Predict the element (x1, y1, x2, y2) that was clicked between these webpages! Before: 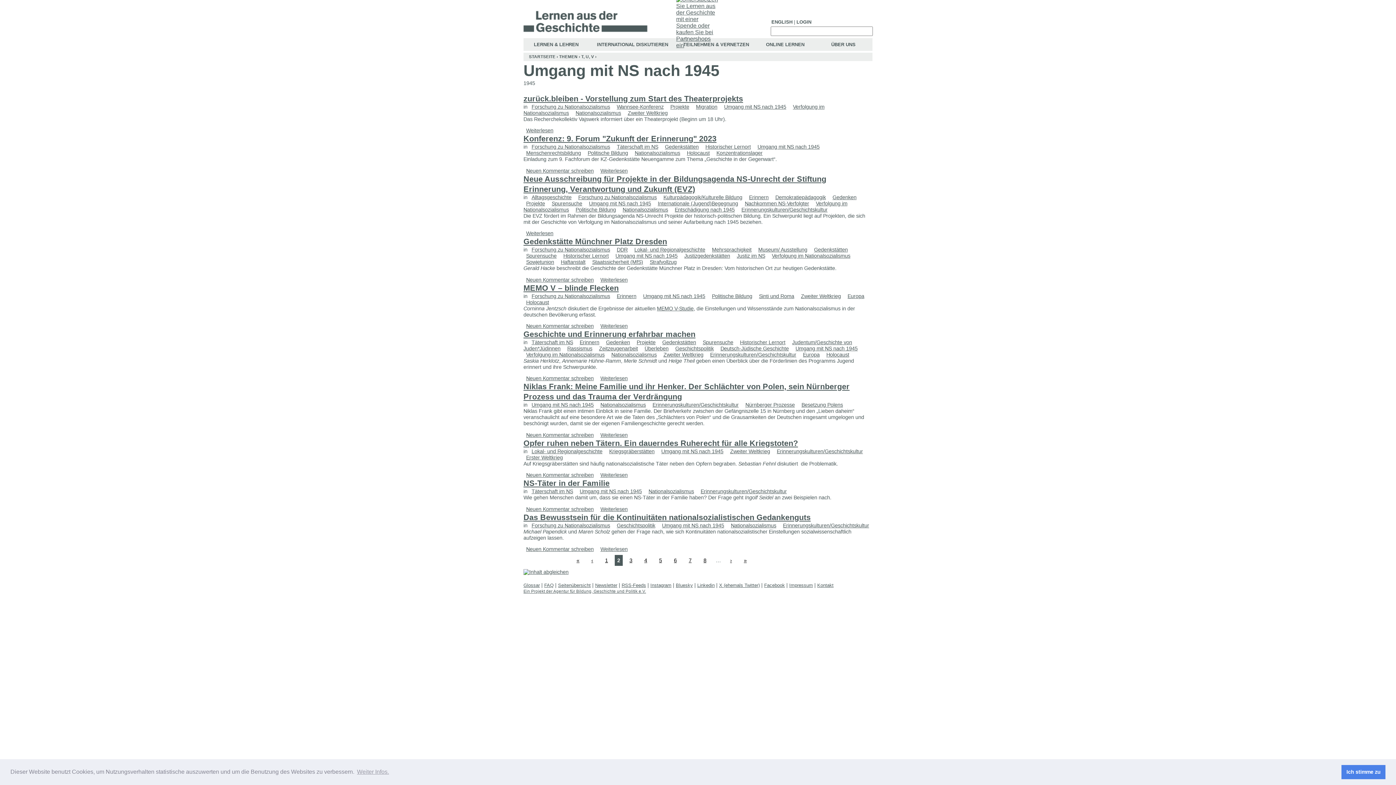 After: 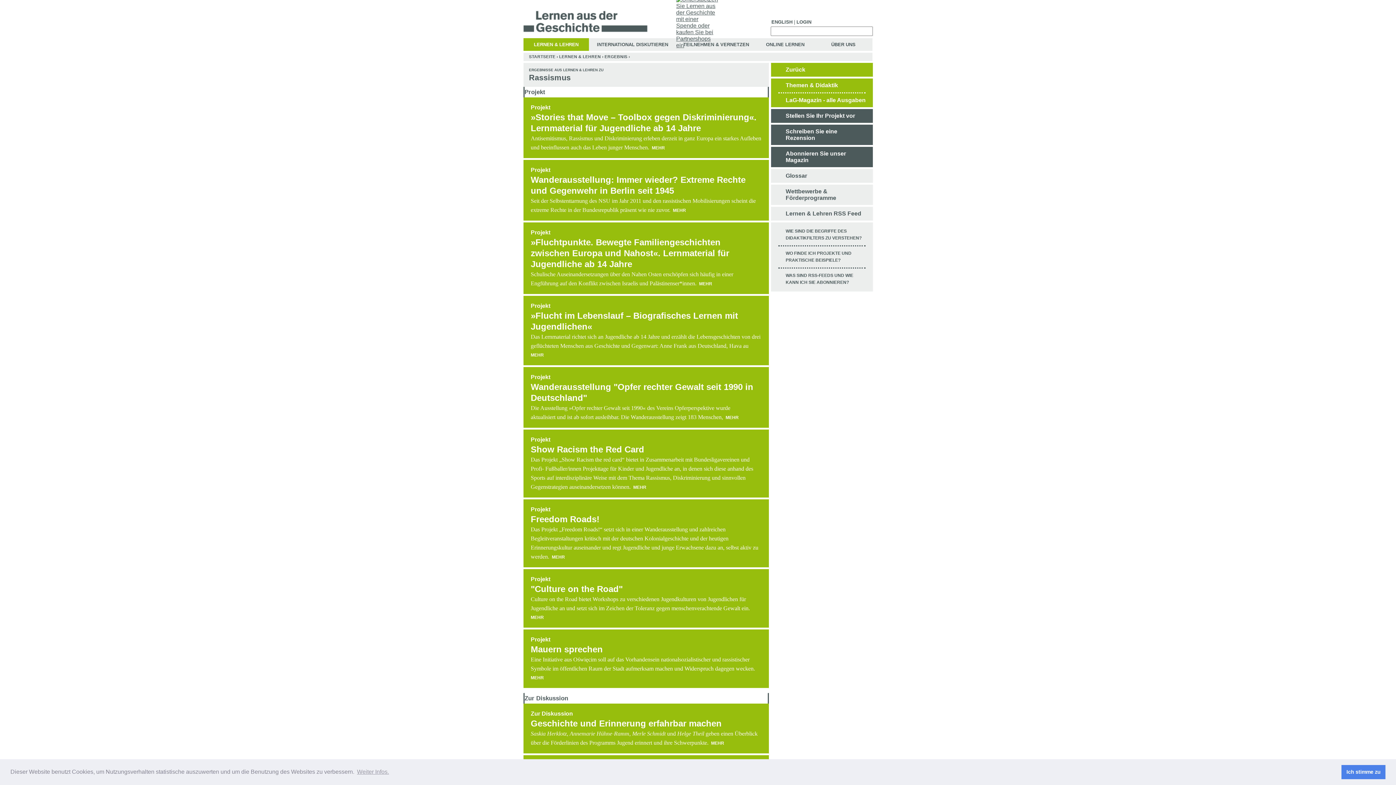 Action: bbox: (567, 345, 592, 351) label: Rassismus